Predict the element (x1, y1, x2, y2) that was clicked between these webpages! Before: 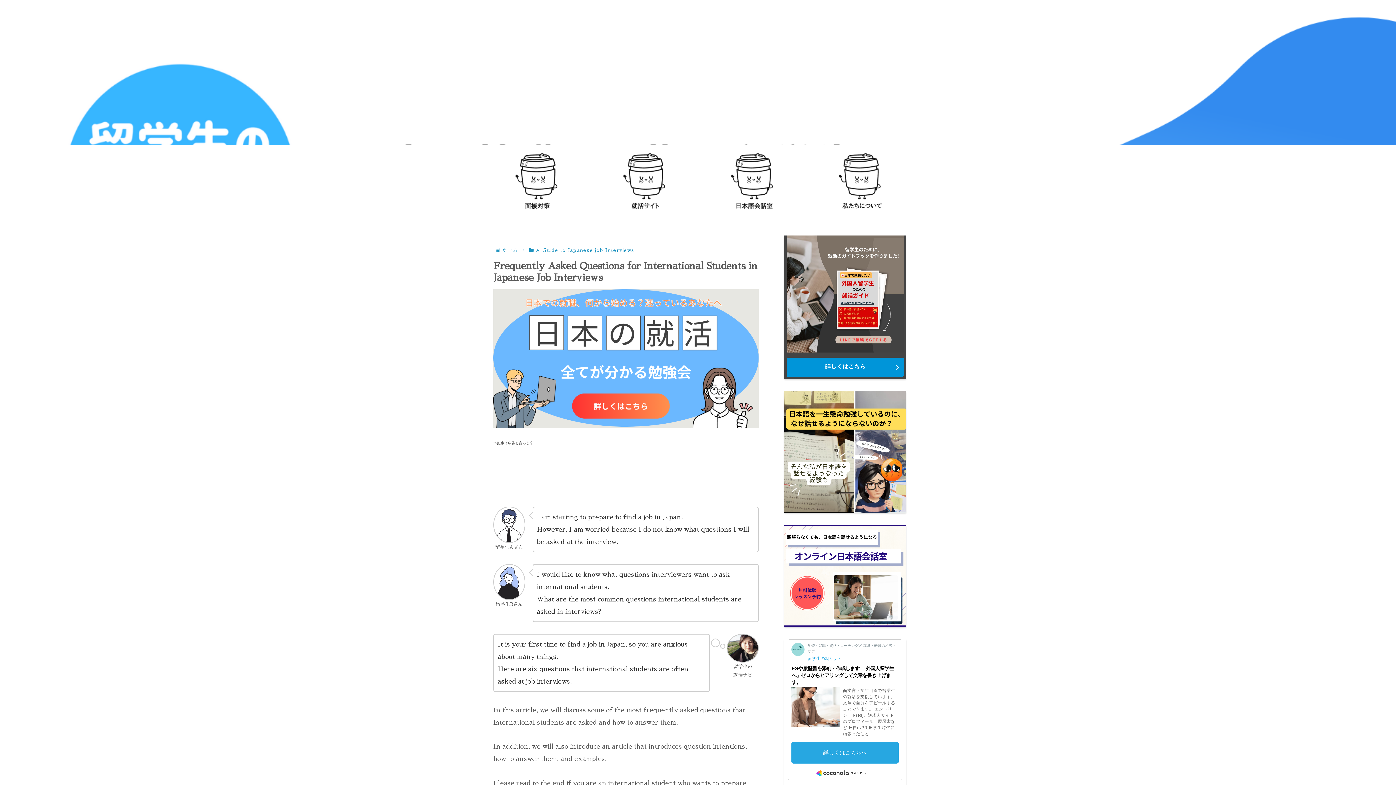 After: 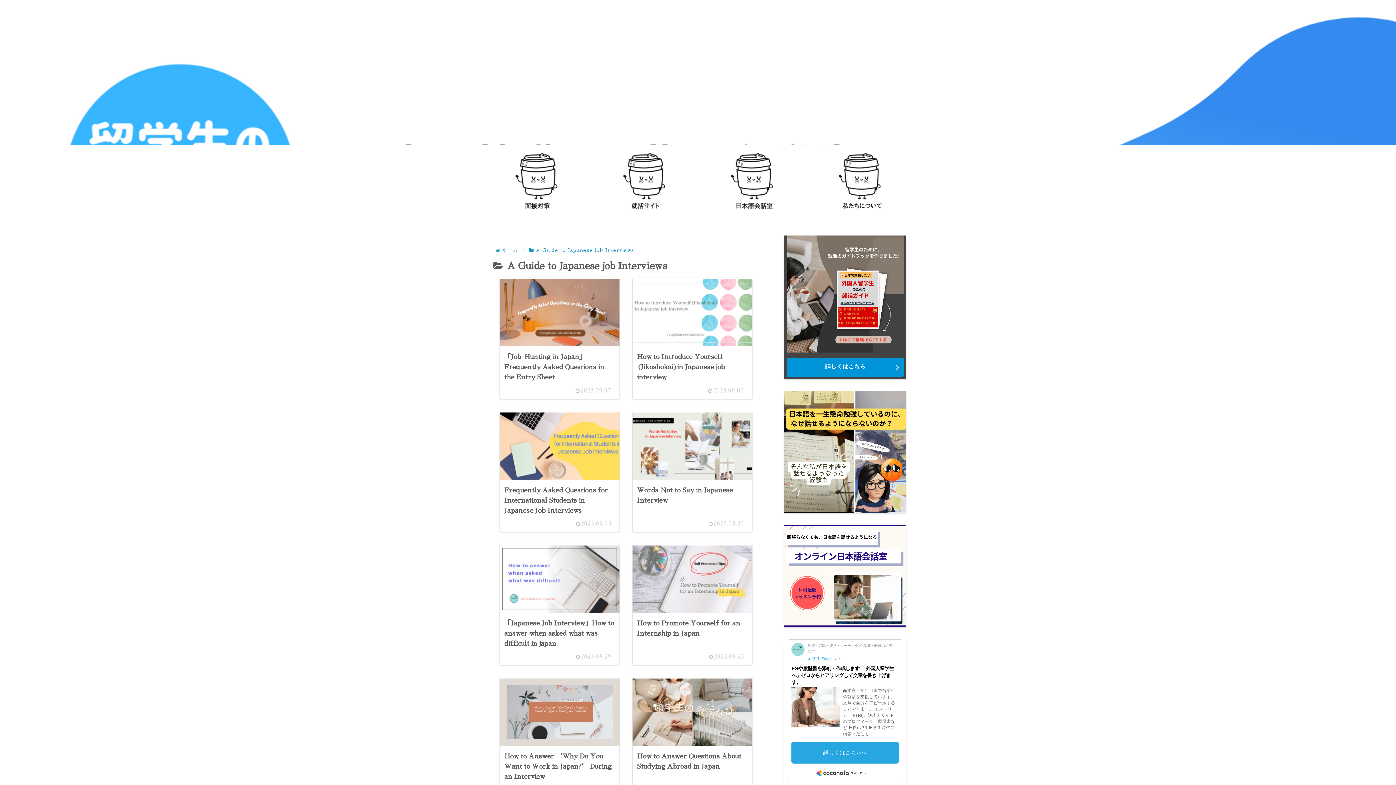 Action: label: A Guide to Japanese job Interviews bbox: (534, 248, 635, 252)